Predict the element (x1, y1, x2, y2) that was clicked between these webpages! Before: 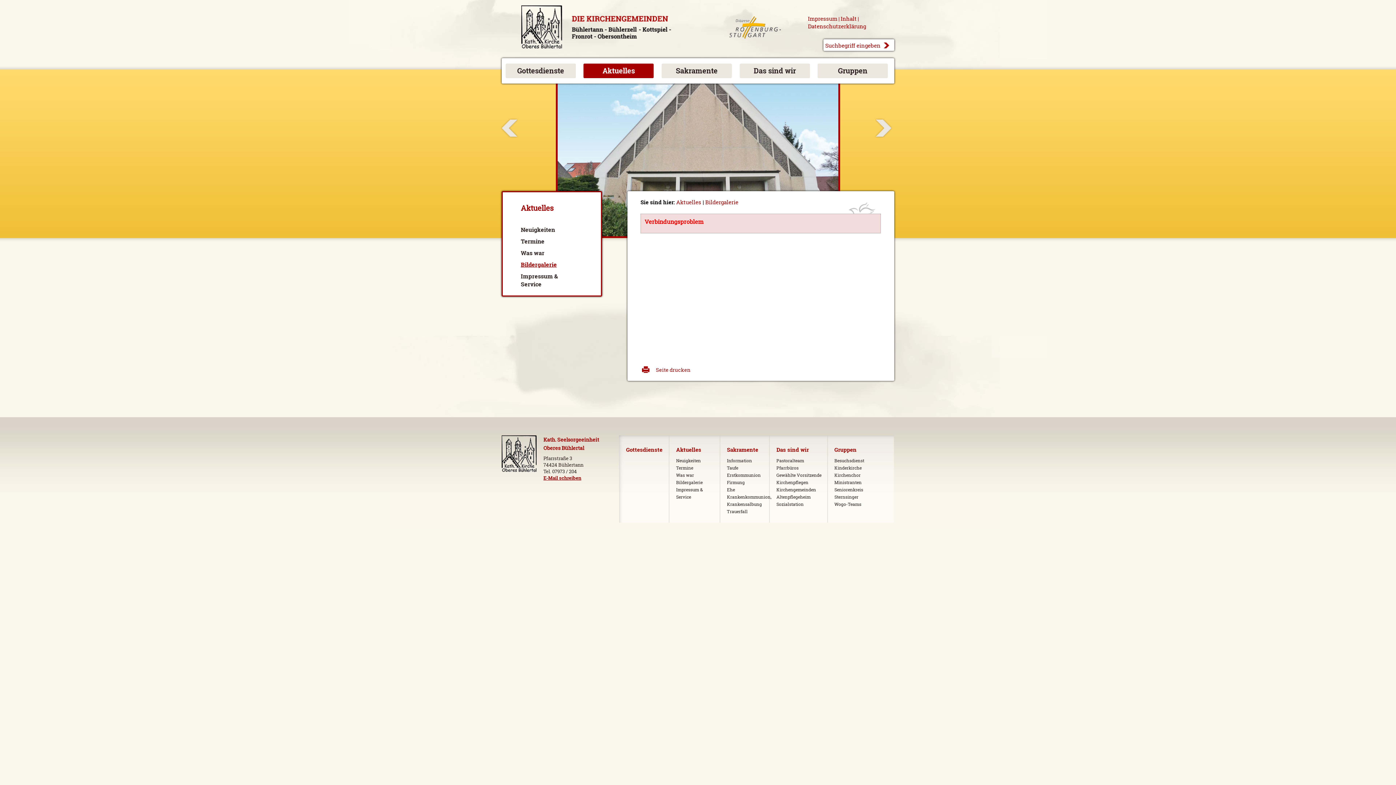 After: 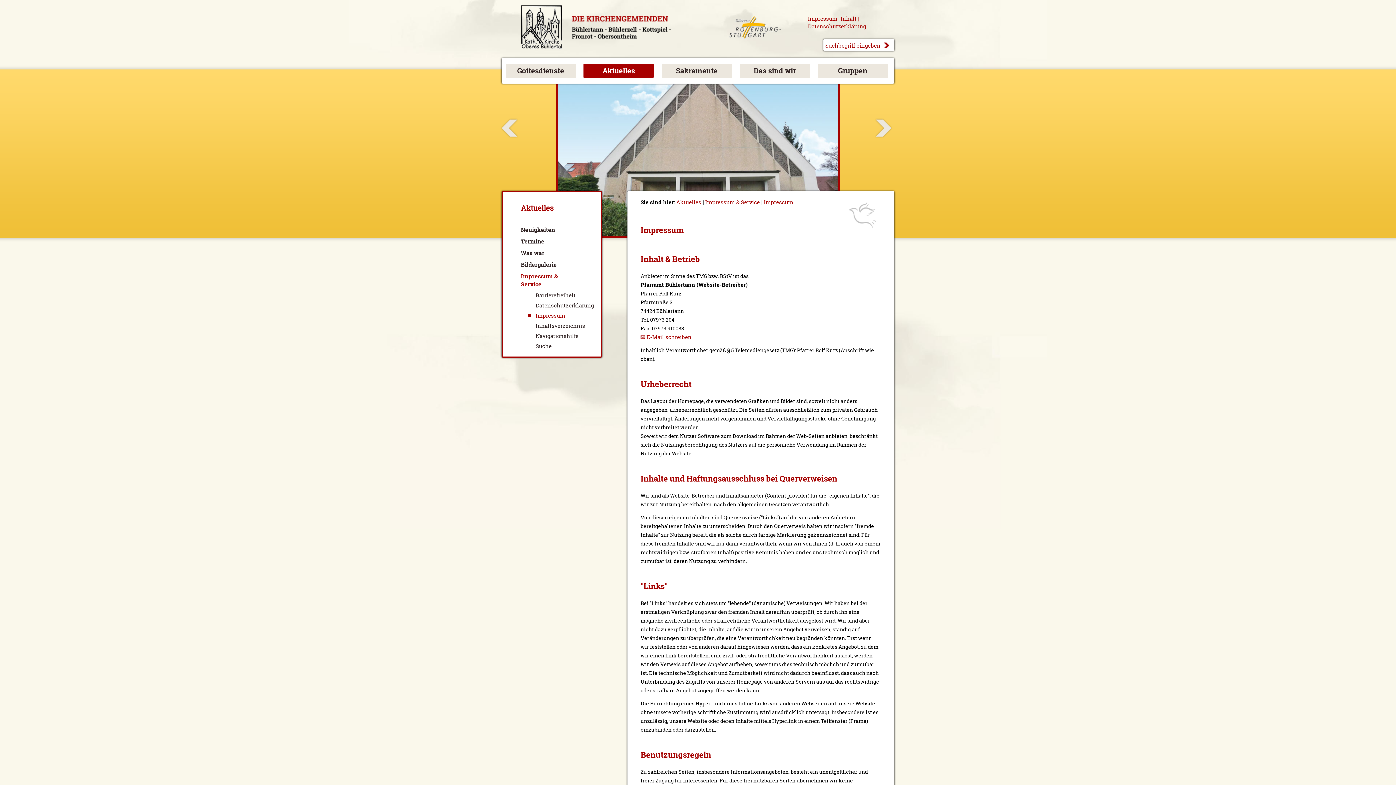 Action: bbox: (808, 14, 837, 22) label: Impressum